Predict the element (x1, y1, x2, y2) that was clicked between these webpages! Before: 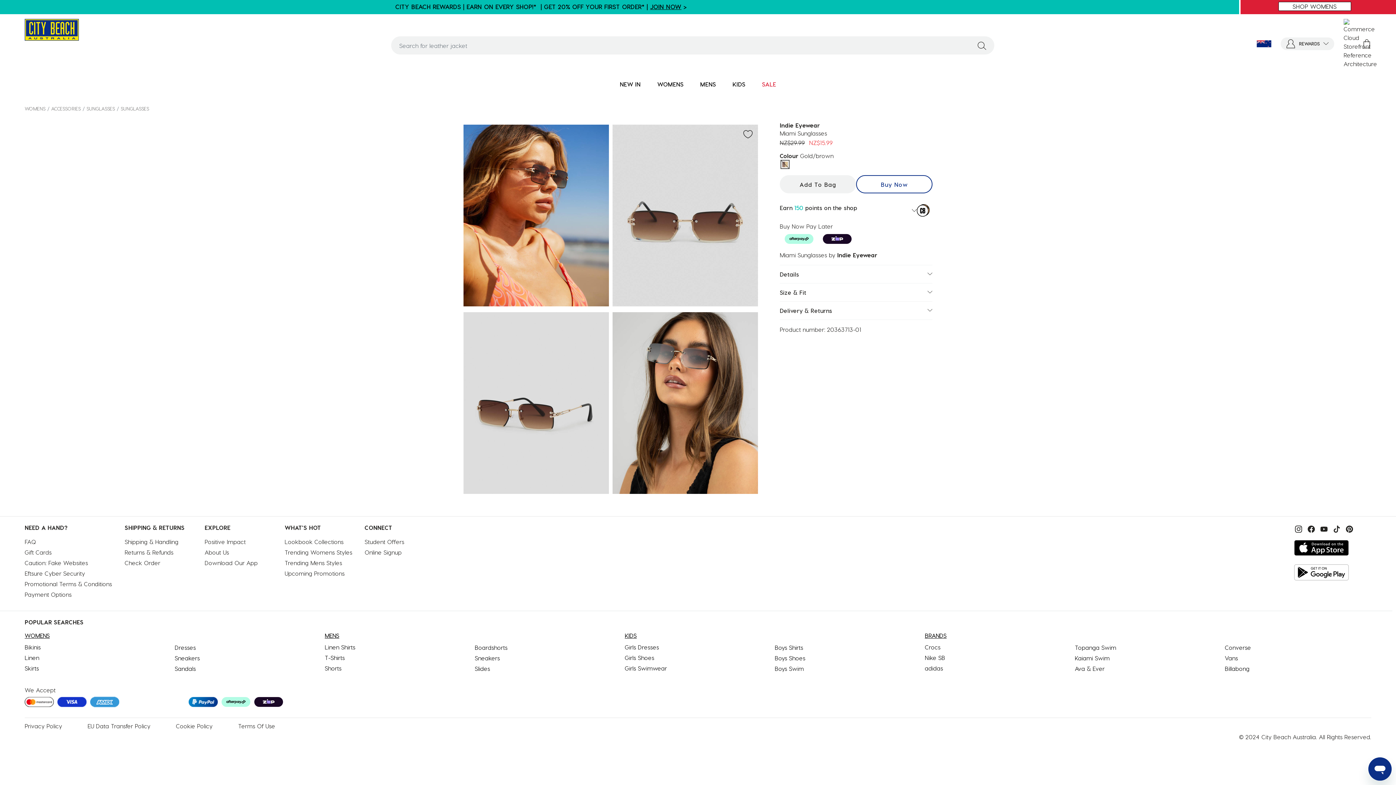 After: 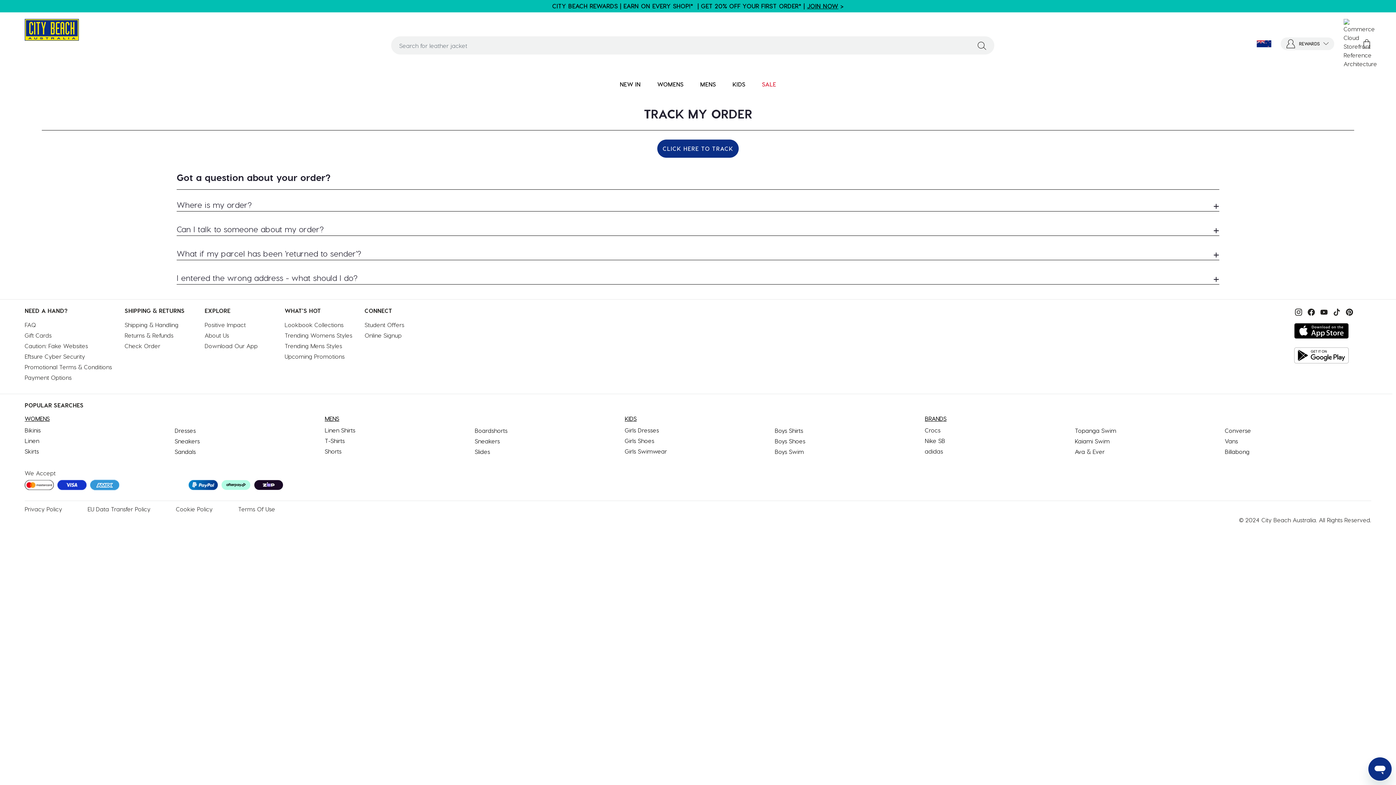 Action: bbox: (124, 557, 160, 568) label: Check Order